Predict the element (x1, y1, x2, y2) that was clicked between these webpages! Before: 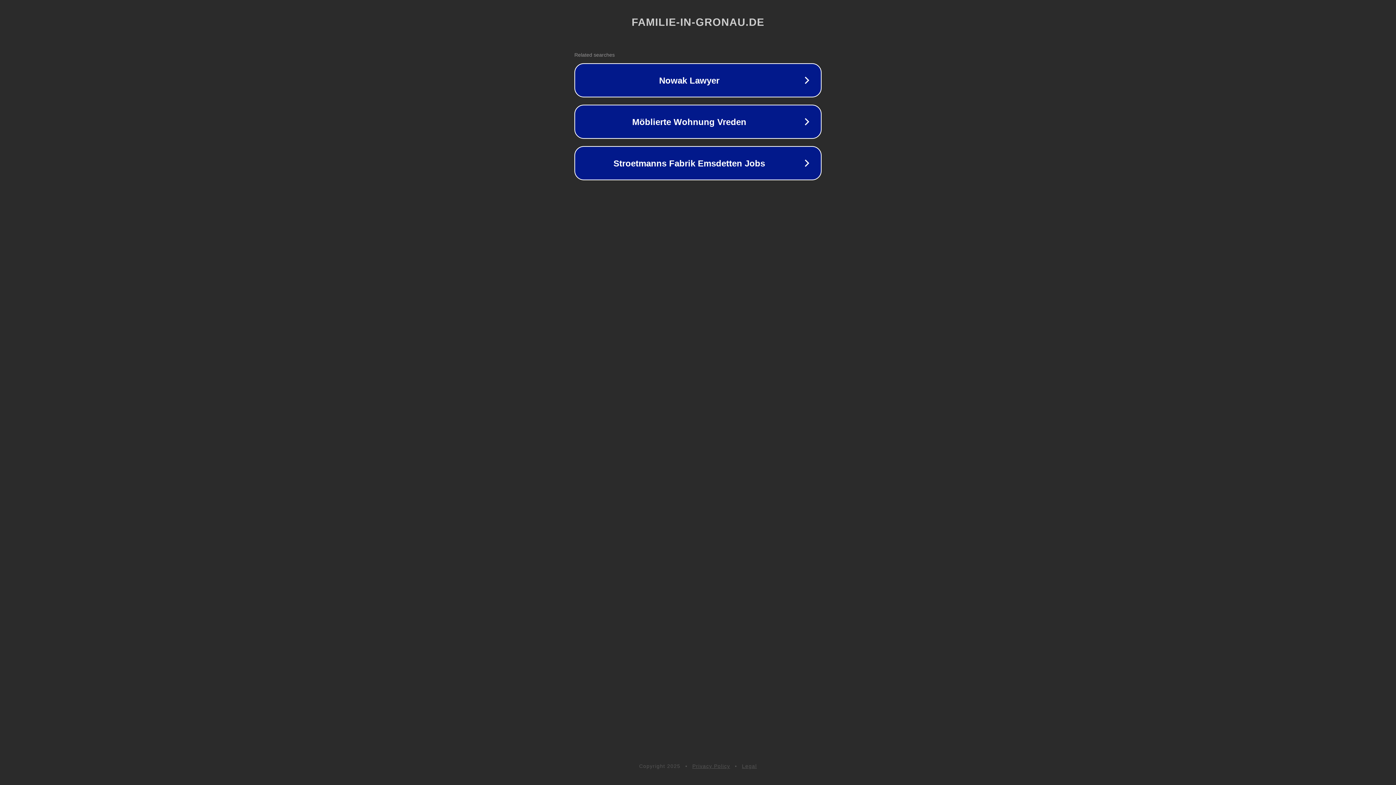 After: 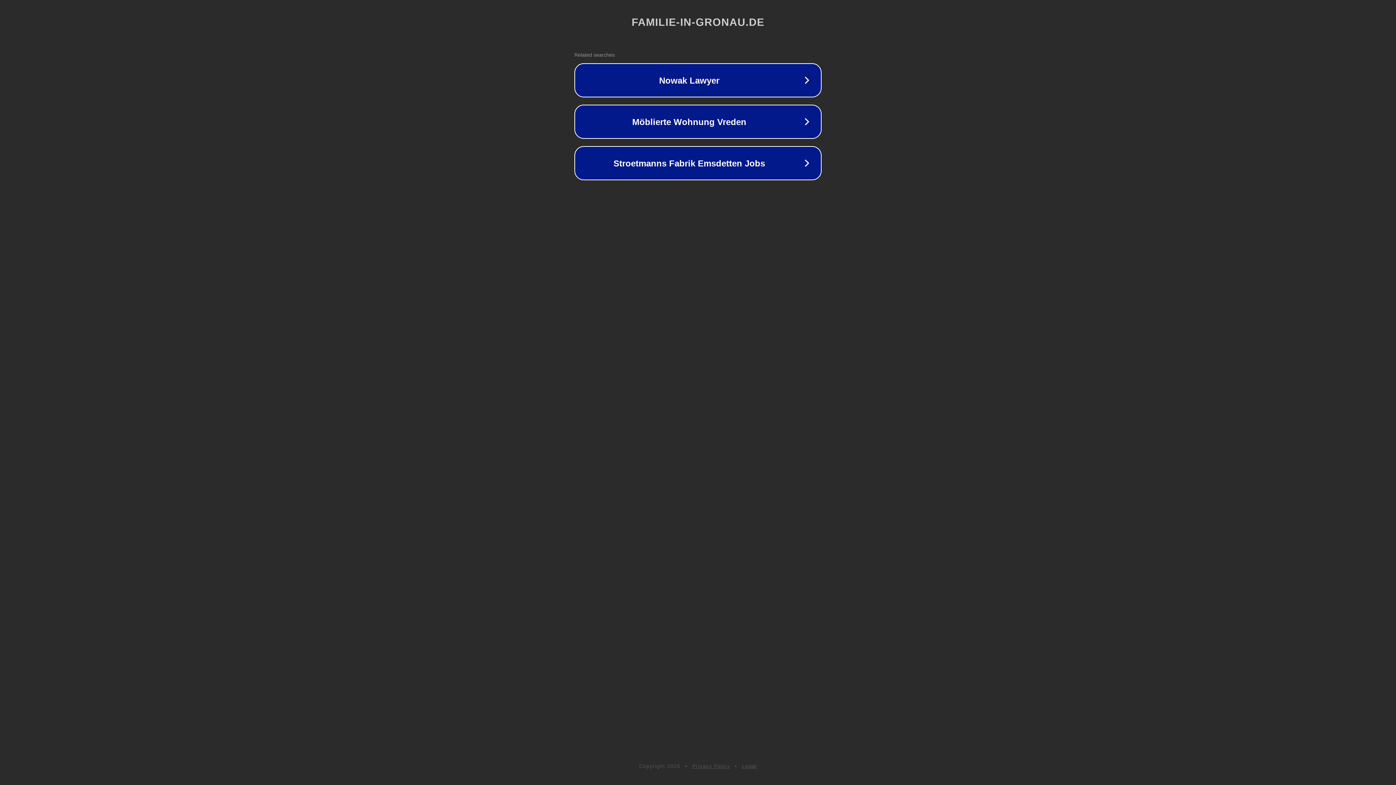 Action: bbox: (742, 763, 757, 769) label: Legal